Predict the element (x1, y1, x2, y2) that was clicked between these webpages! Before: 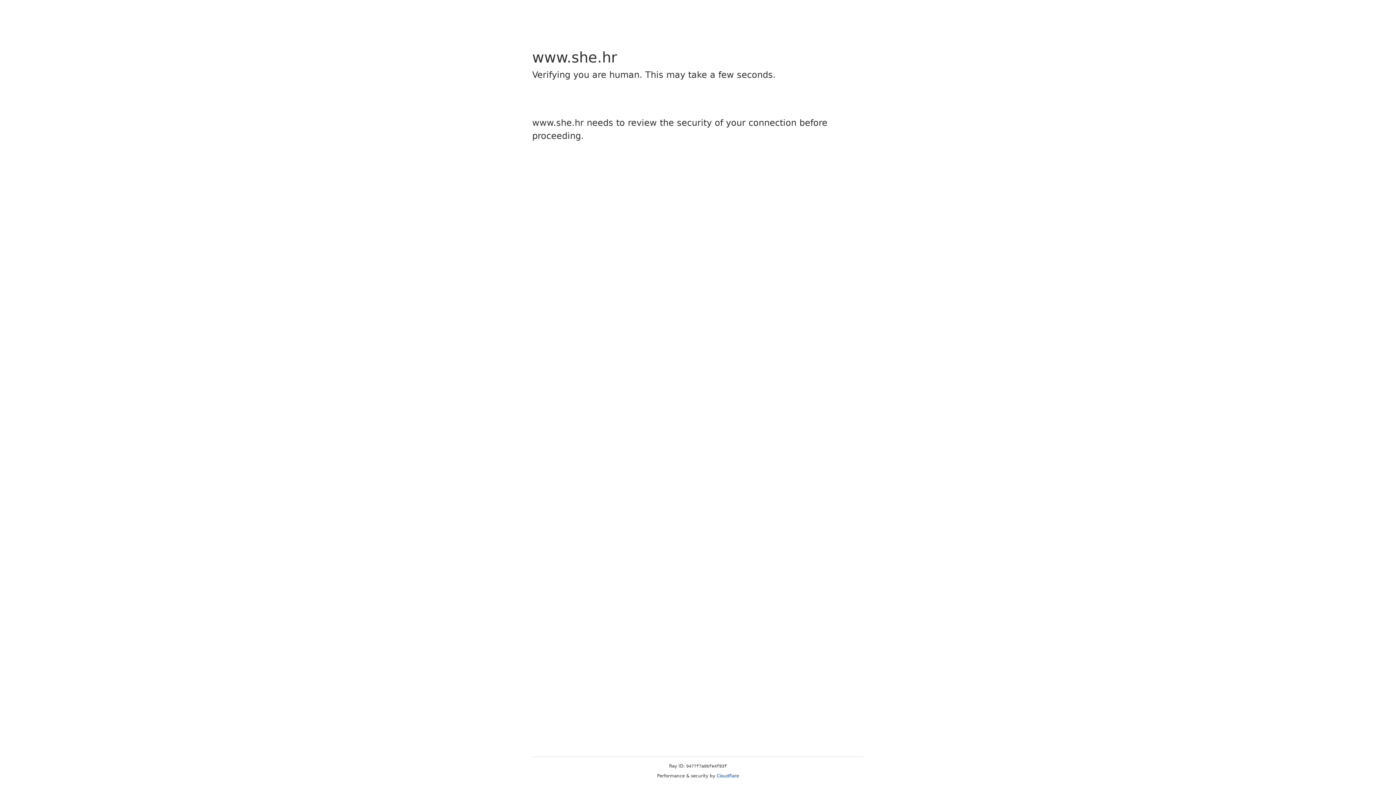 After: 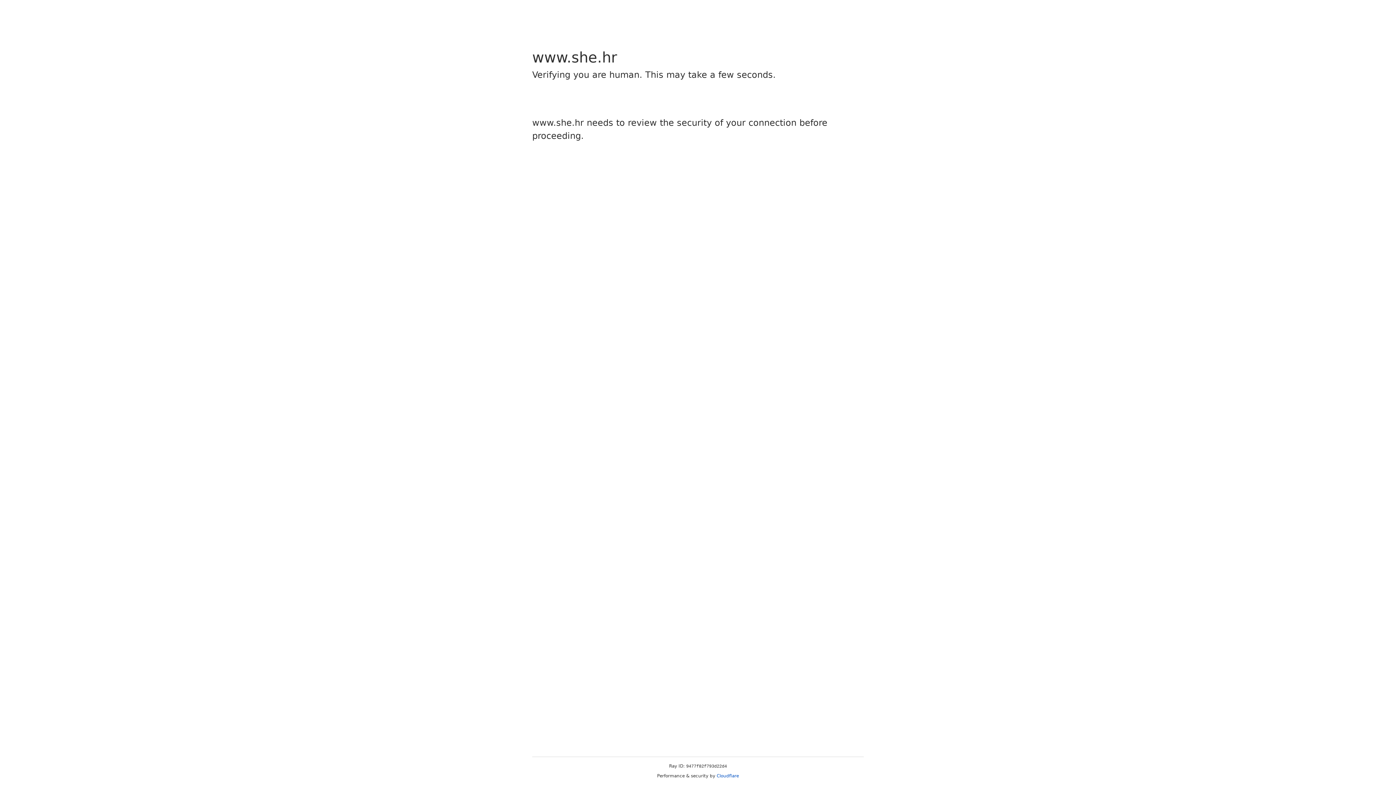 Action: bbox: (716, 773, 739, 778) label: Cloudflare